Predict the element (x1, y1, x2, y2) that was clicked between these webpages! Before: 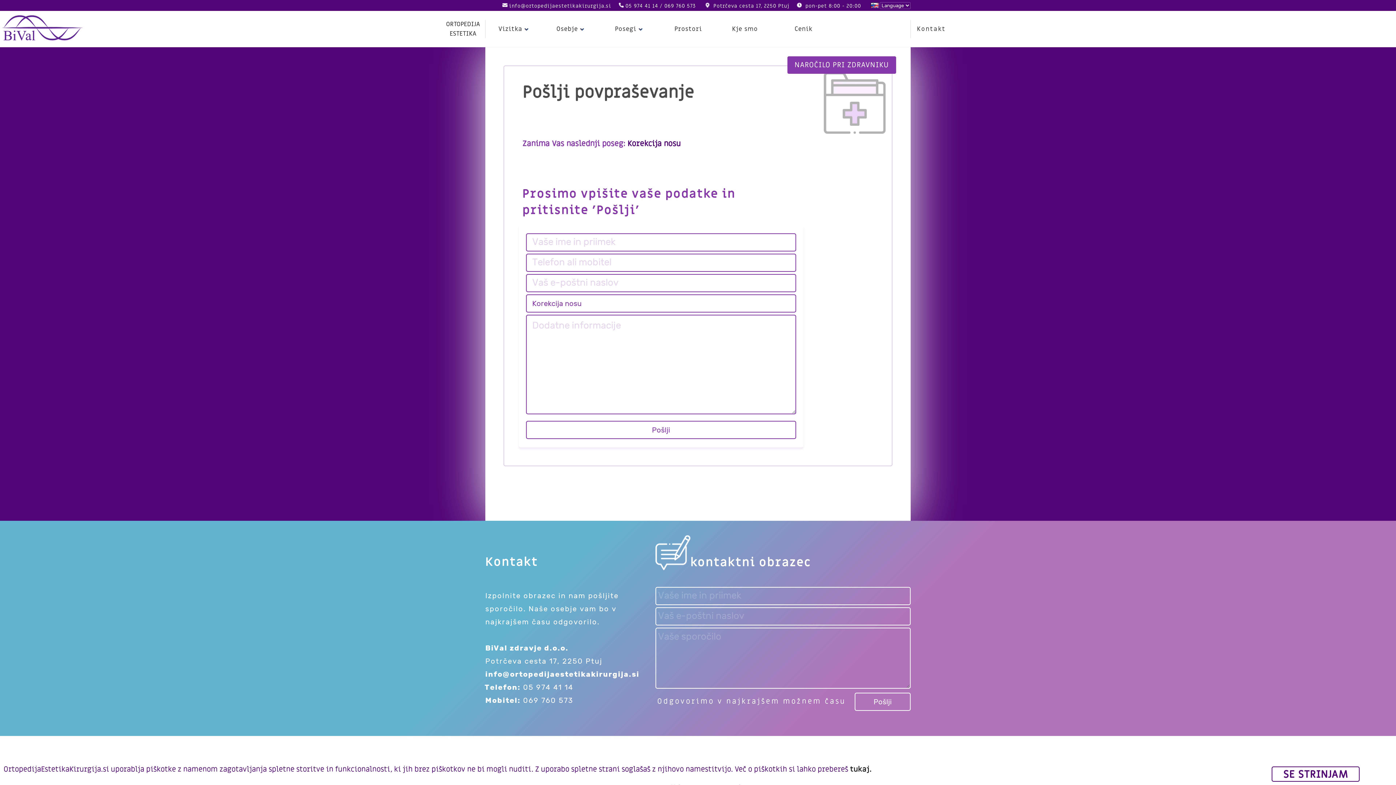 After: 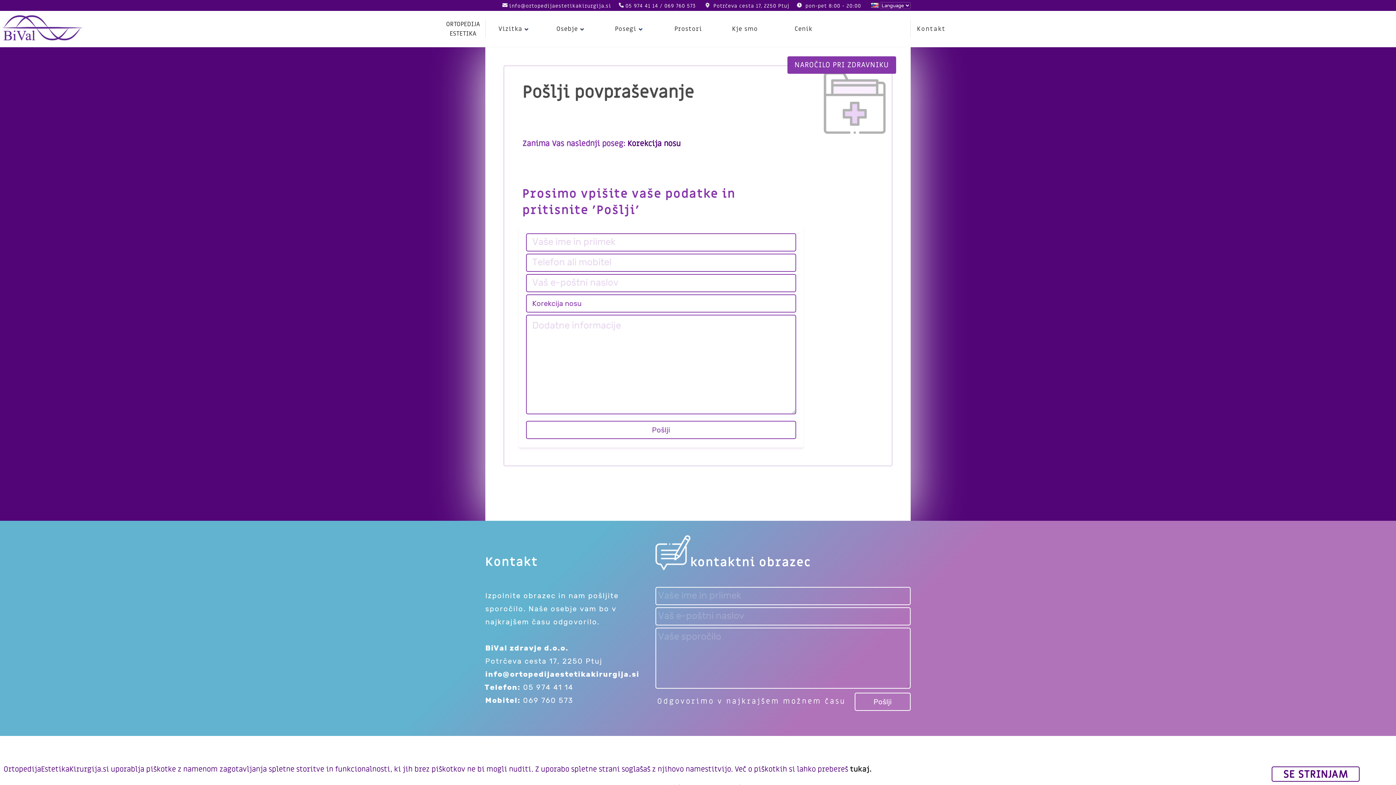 Action: bbox: (850, 765, 871, 774) label: tukaj.